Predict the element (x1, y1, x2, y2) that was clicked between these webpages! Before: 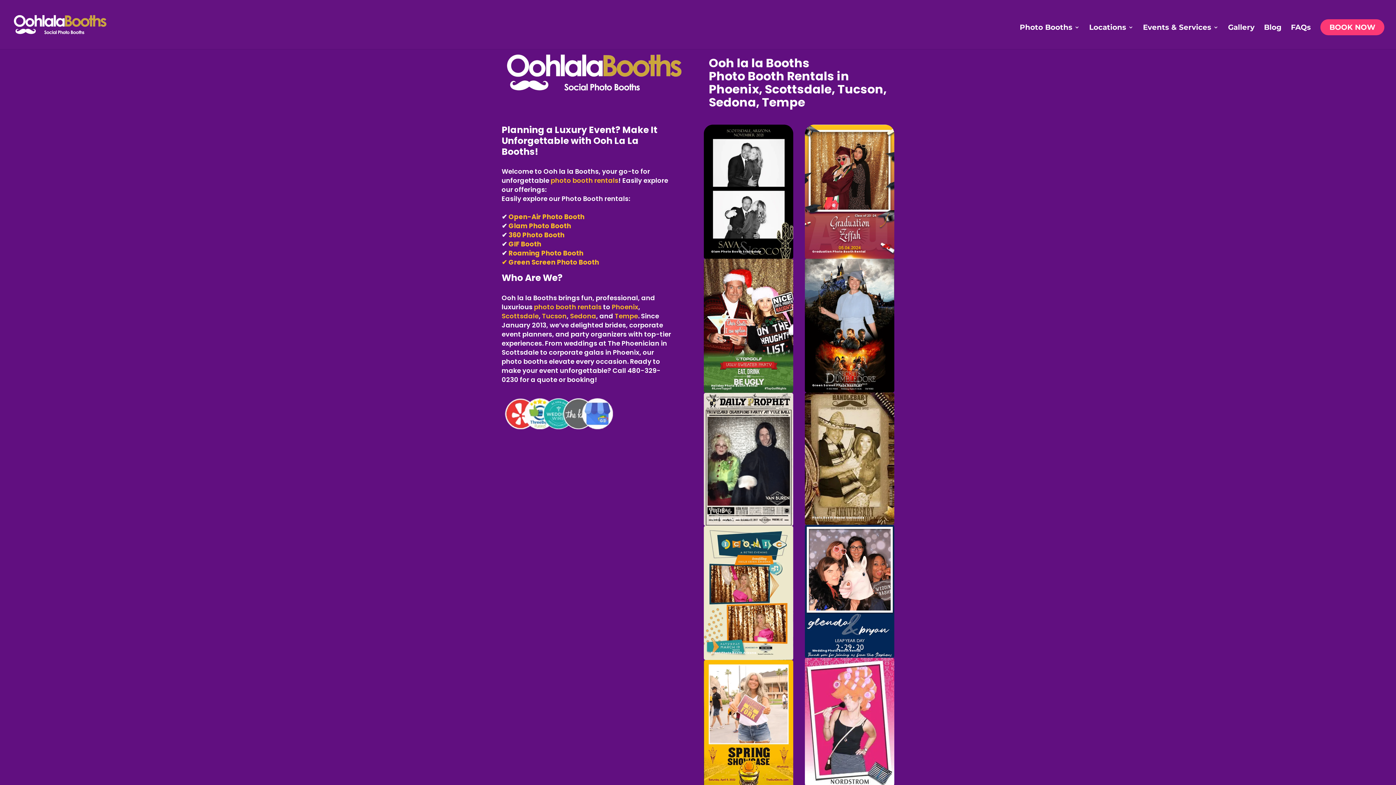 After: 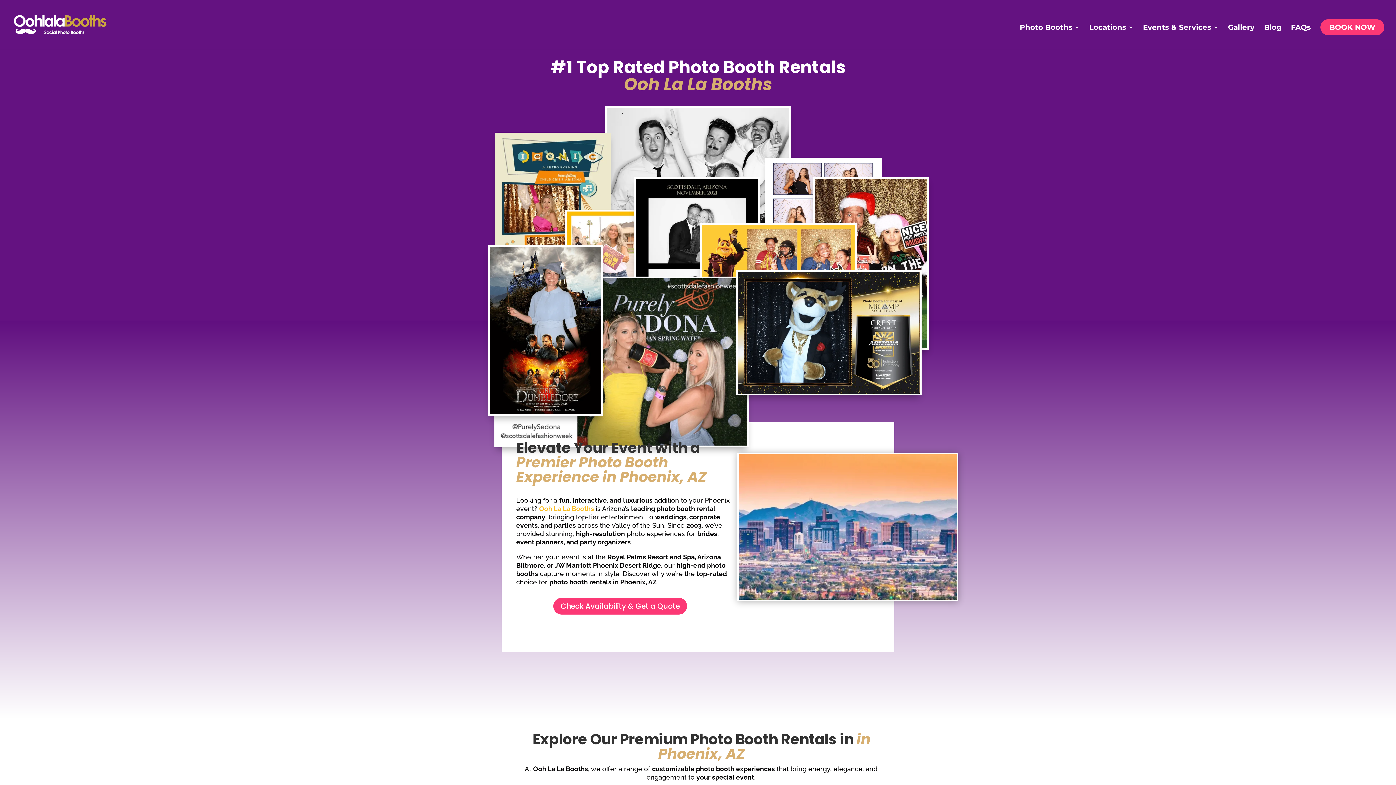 Action: bbox: (612, 302, 638, 311) label: Phoenix